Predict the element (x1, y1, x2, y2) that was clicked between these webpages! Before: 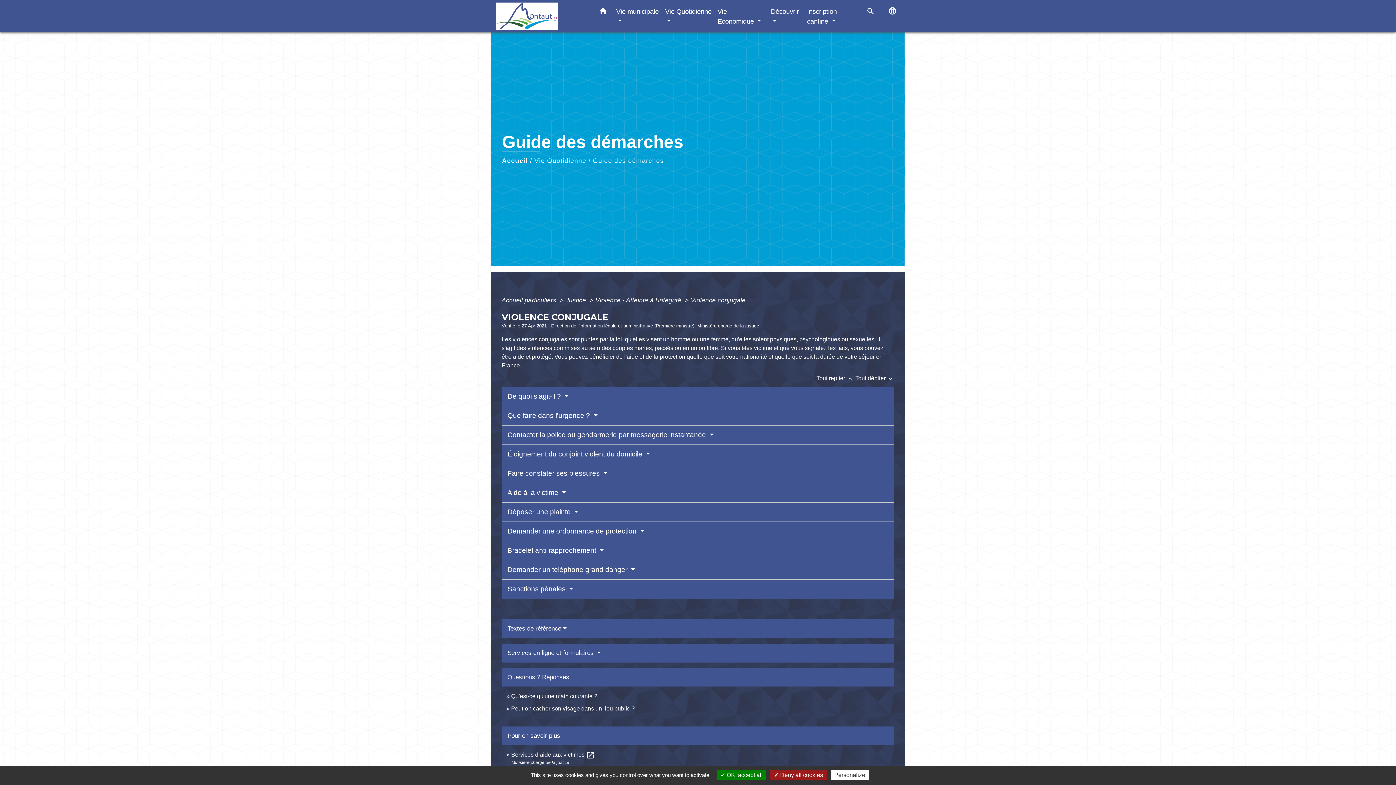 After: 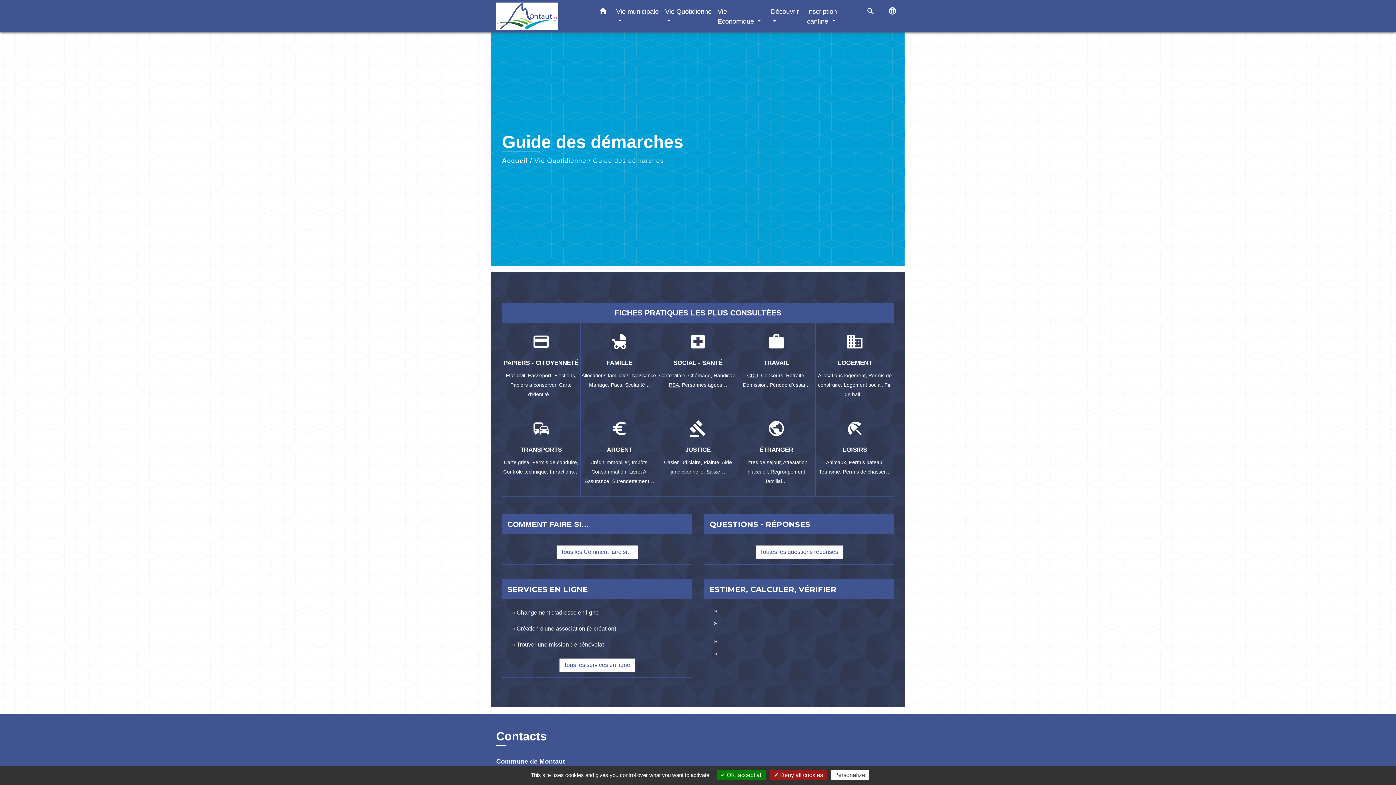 Action: bbox: (501, 296, 558, 304) label: Accueil particuliers 